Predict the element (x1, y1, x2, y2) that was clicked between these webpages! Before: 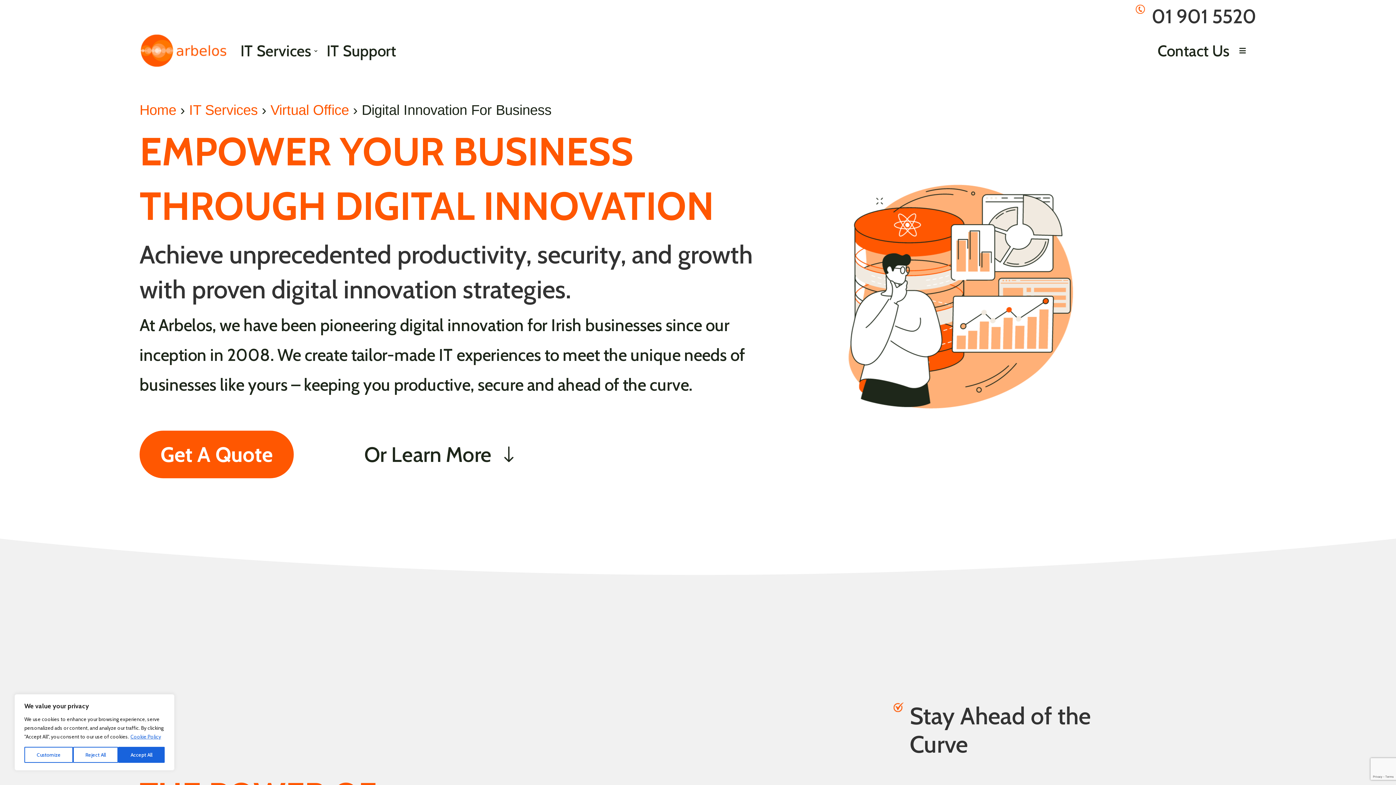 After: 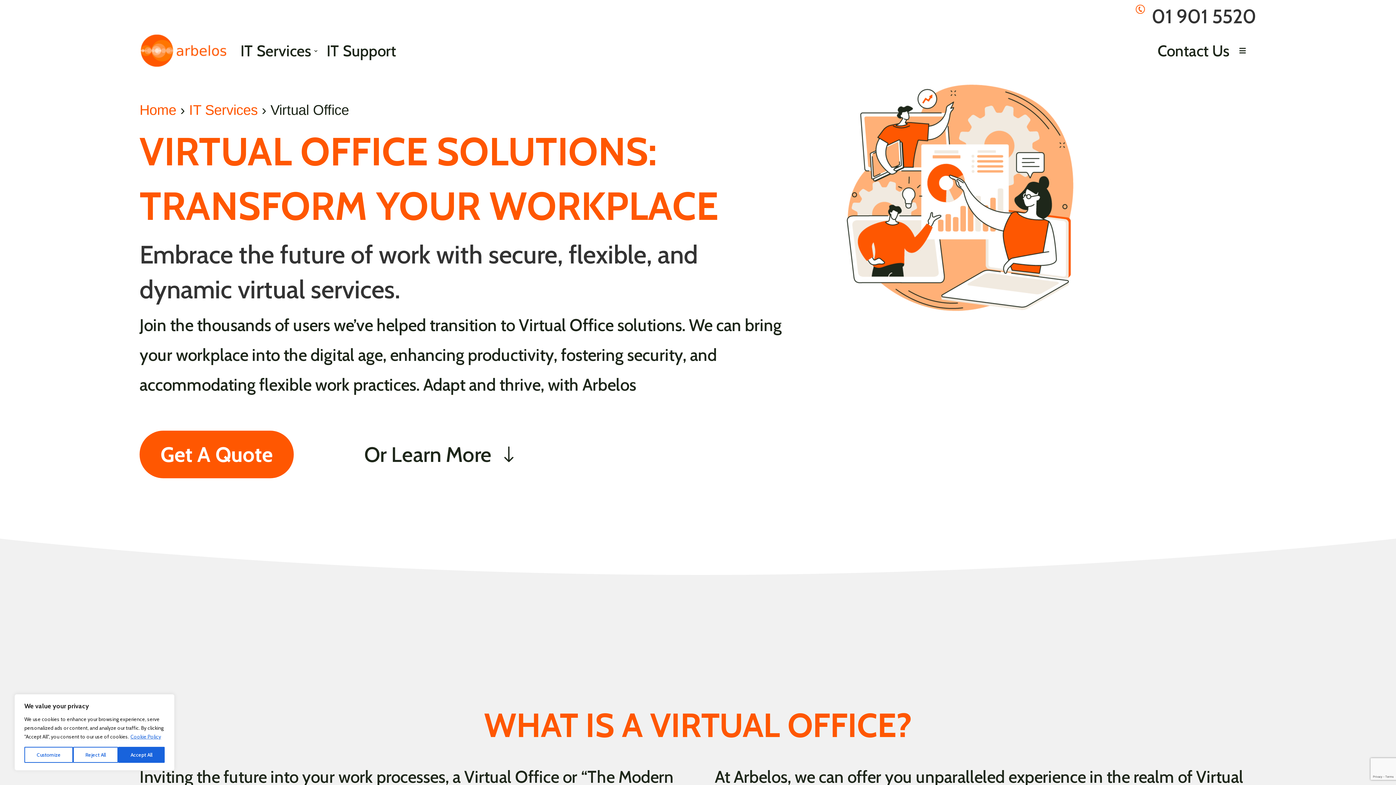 Action: bbox: (270, 102, 349, 117) label: Virtual Office